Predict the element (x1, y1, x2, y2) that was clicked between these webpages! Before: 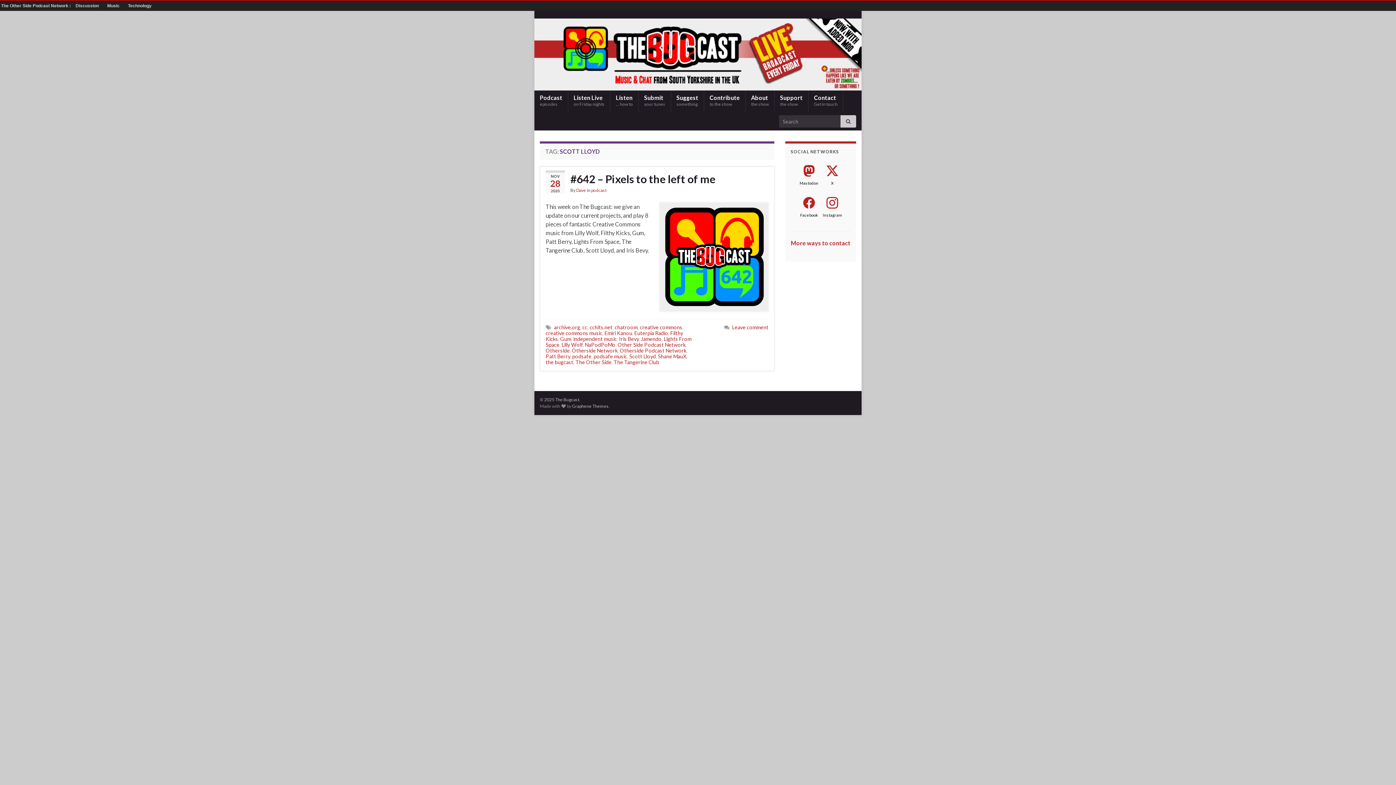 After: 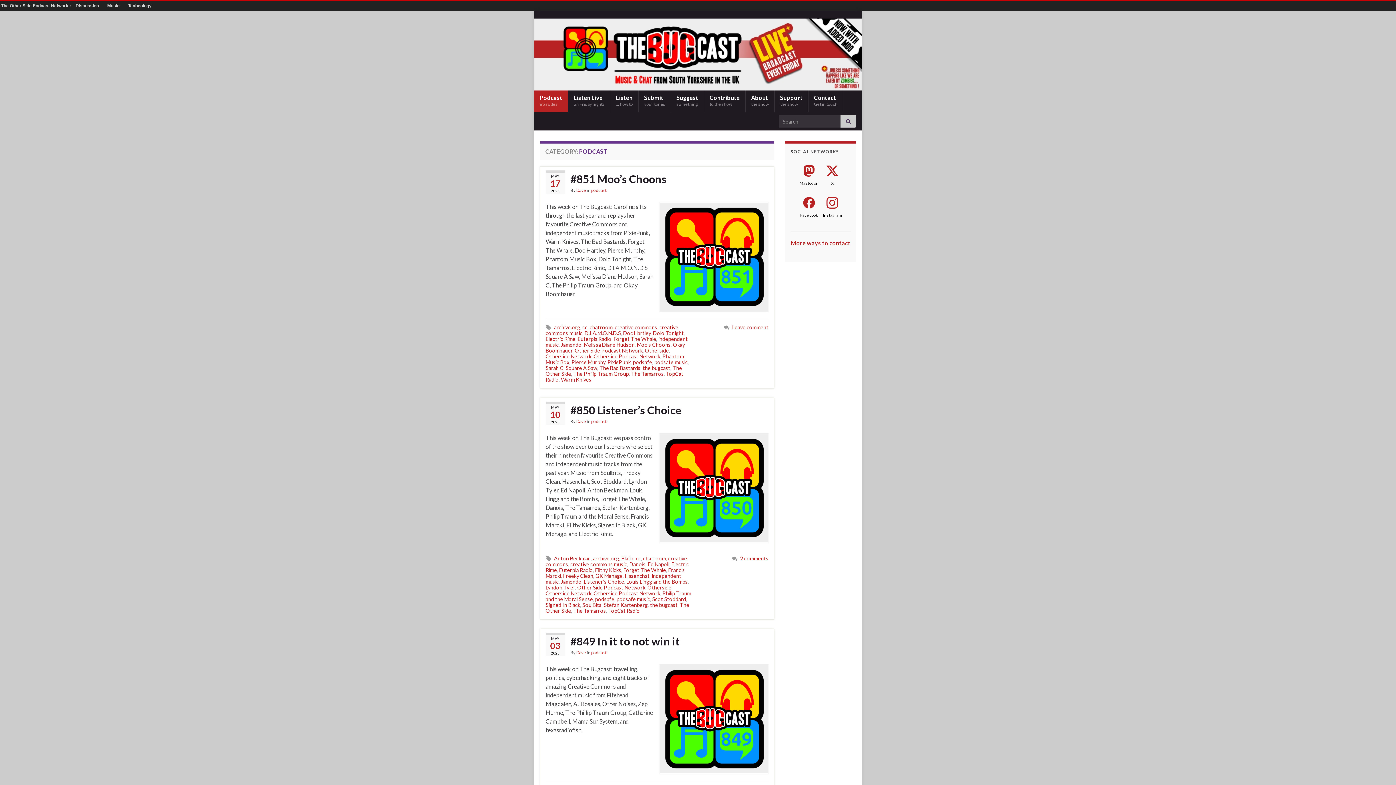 Action: label: podcast bbox: (591, 187, 606, 193)